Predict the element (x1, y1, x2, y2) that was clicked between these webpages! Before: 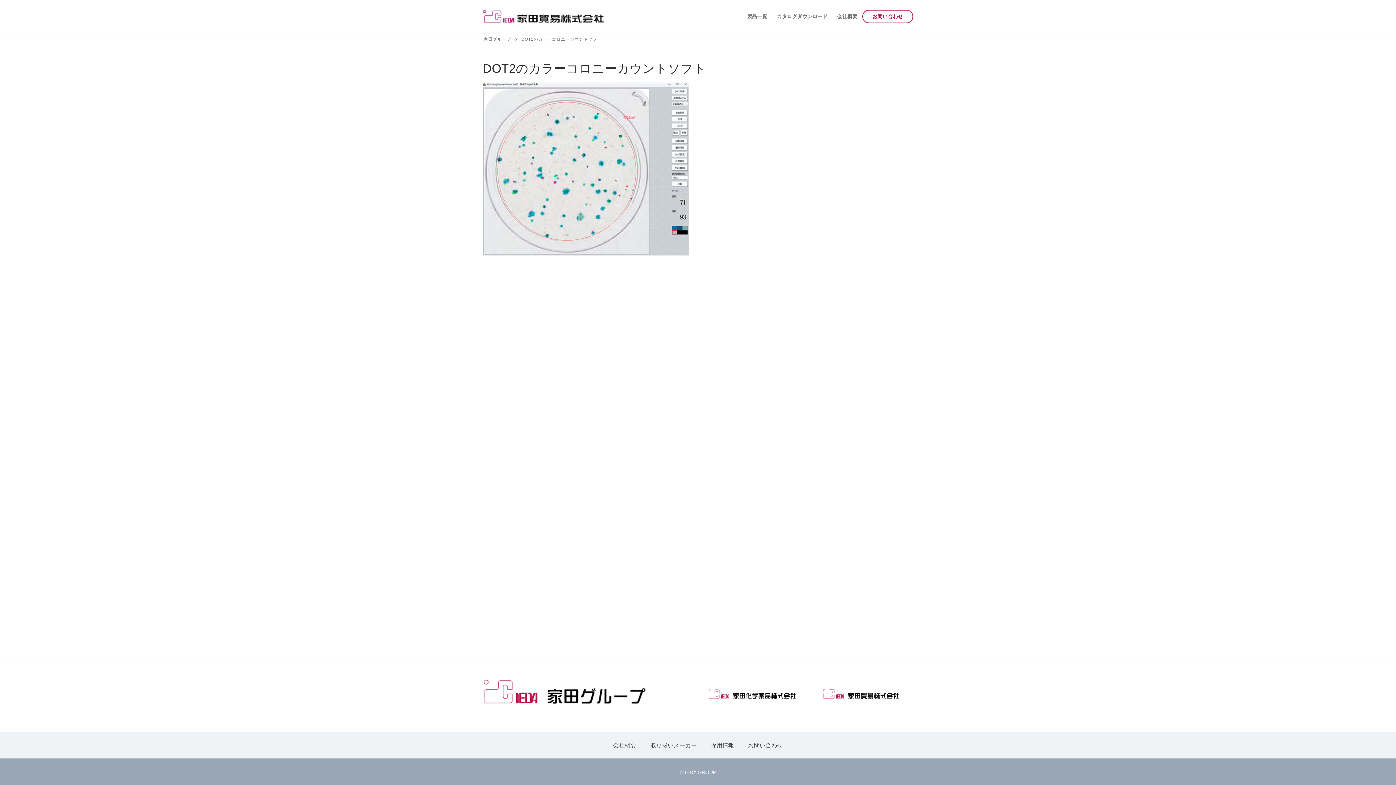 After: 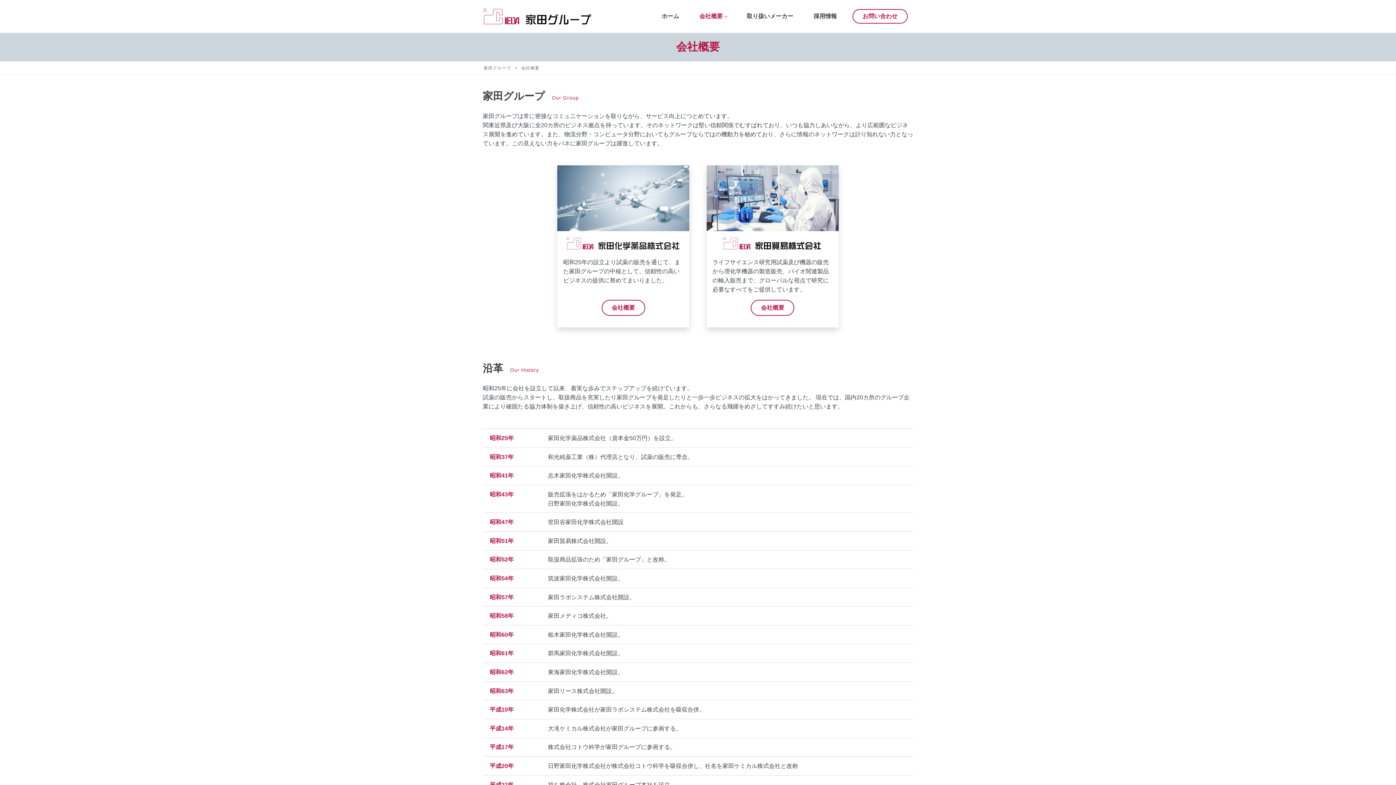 Action: bbox: (608, 740, 641, 751) label: 会社概要